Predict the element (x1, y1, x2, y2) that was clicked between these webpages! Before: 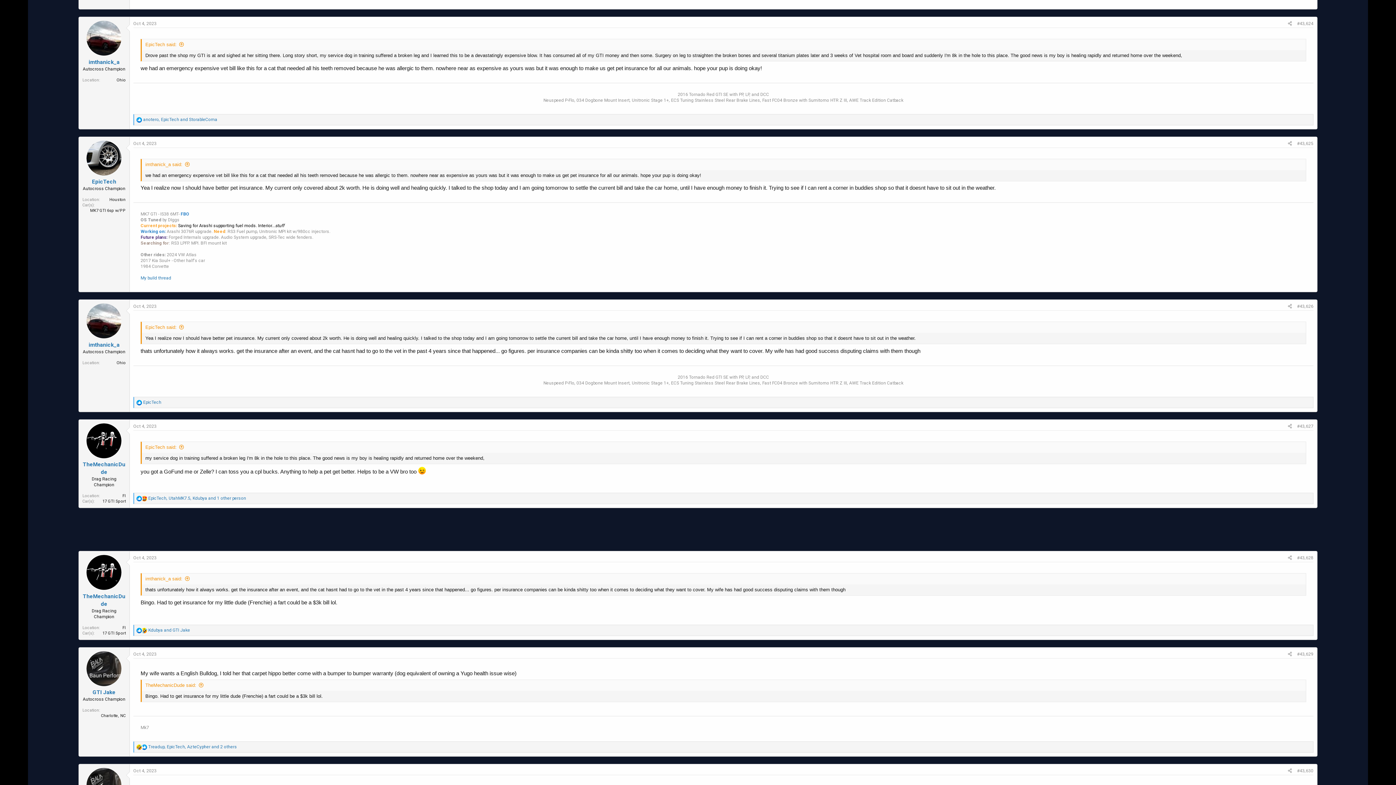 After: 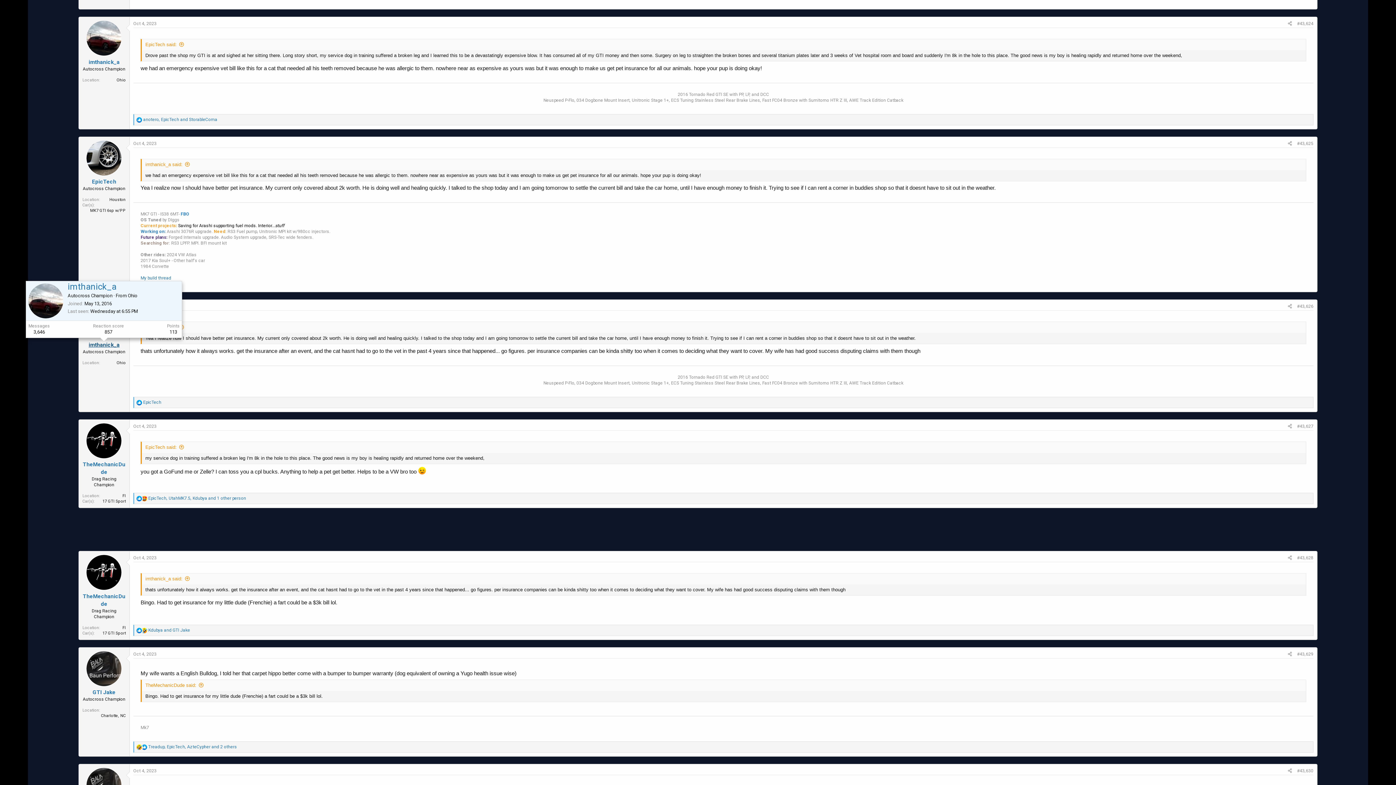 Action: label: imthanick_a bbox: (88, 341, 119, 348)